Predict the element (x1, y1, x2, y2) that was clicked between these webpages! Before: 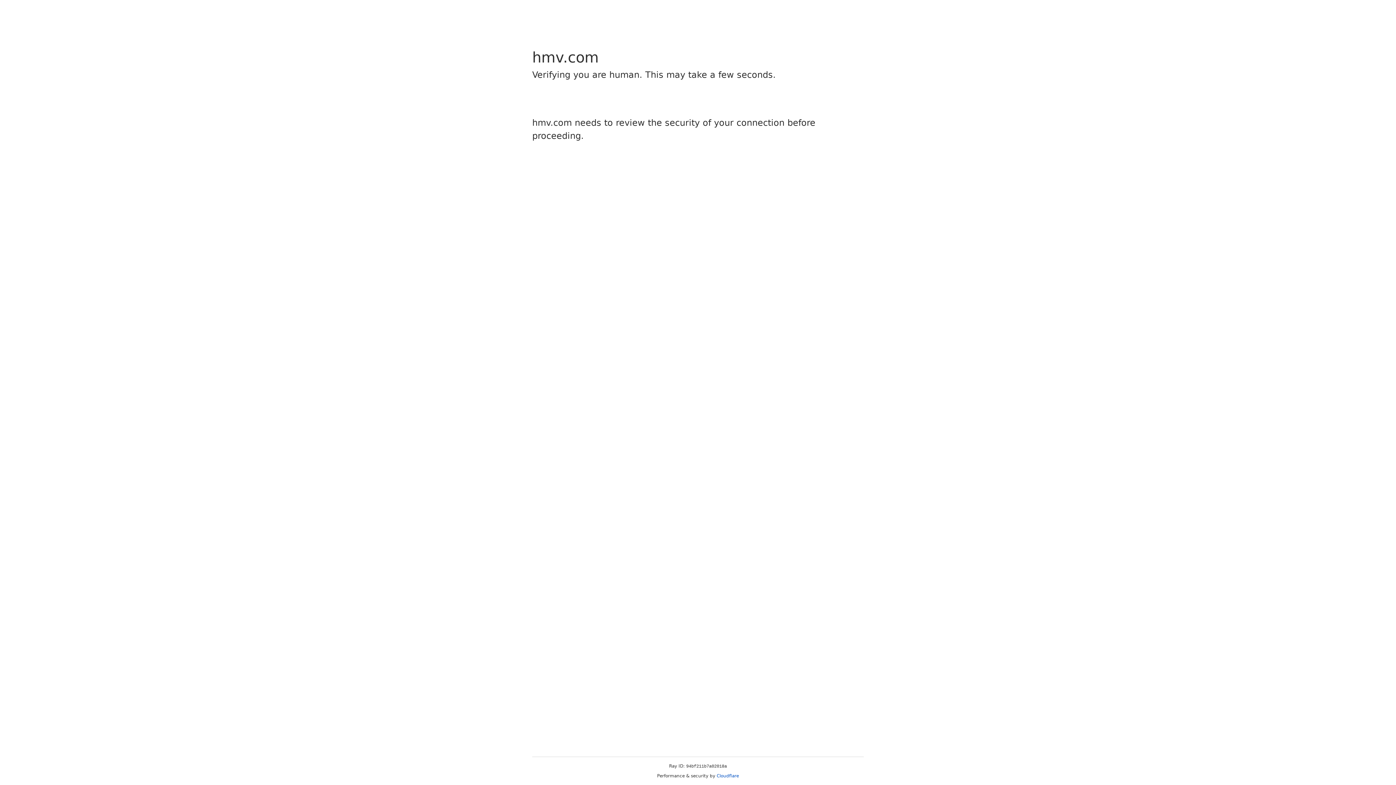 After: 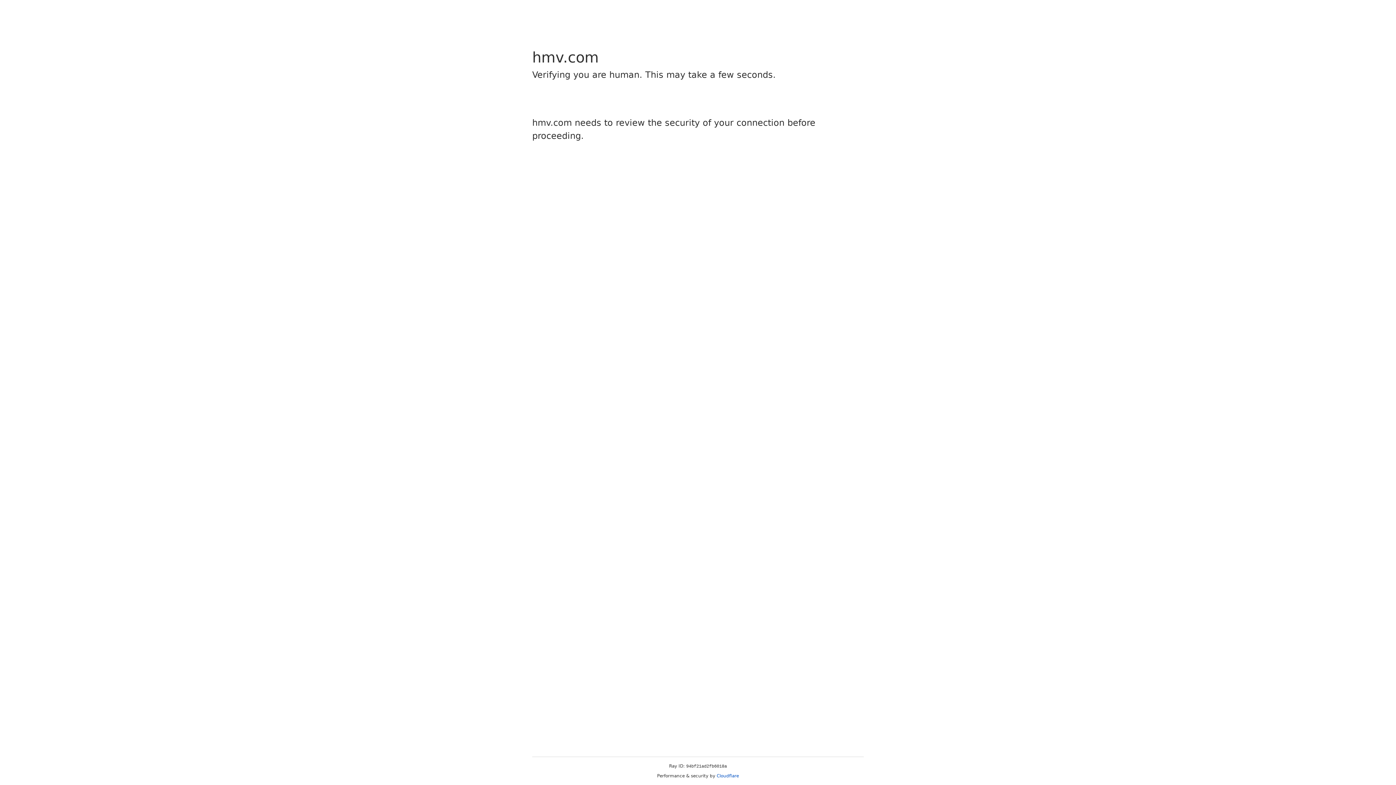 Action: label: Cloudflare bbox: (716, 773, 739, 778)